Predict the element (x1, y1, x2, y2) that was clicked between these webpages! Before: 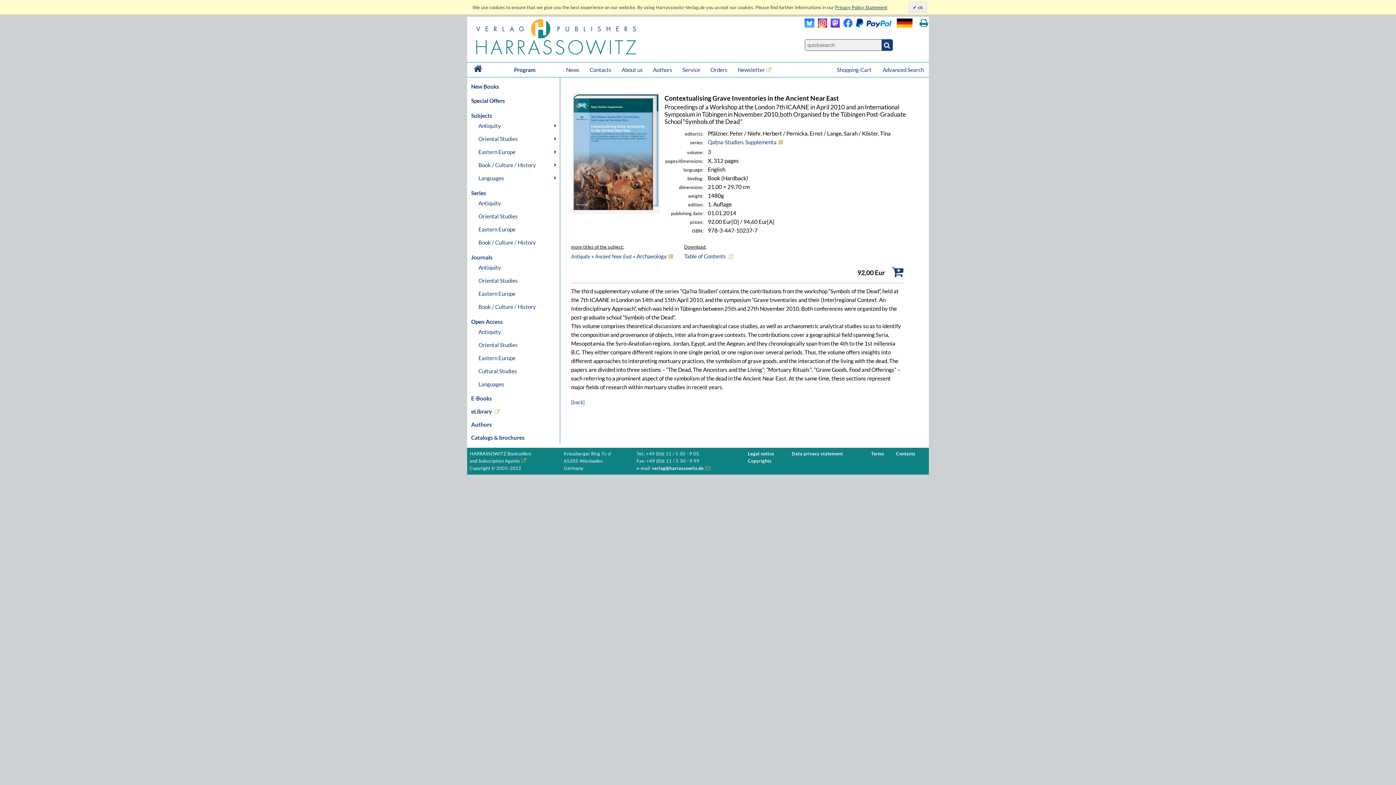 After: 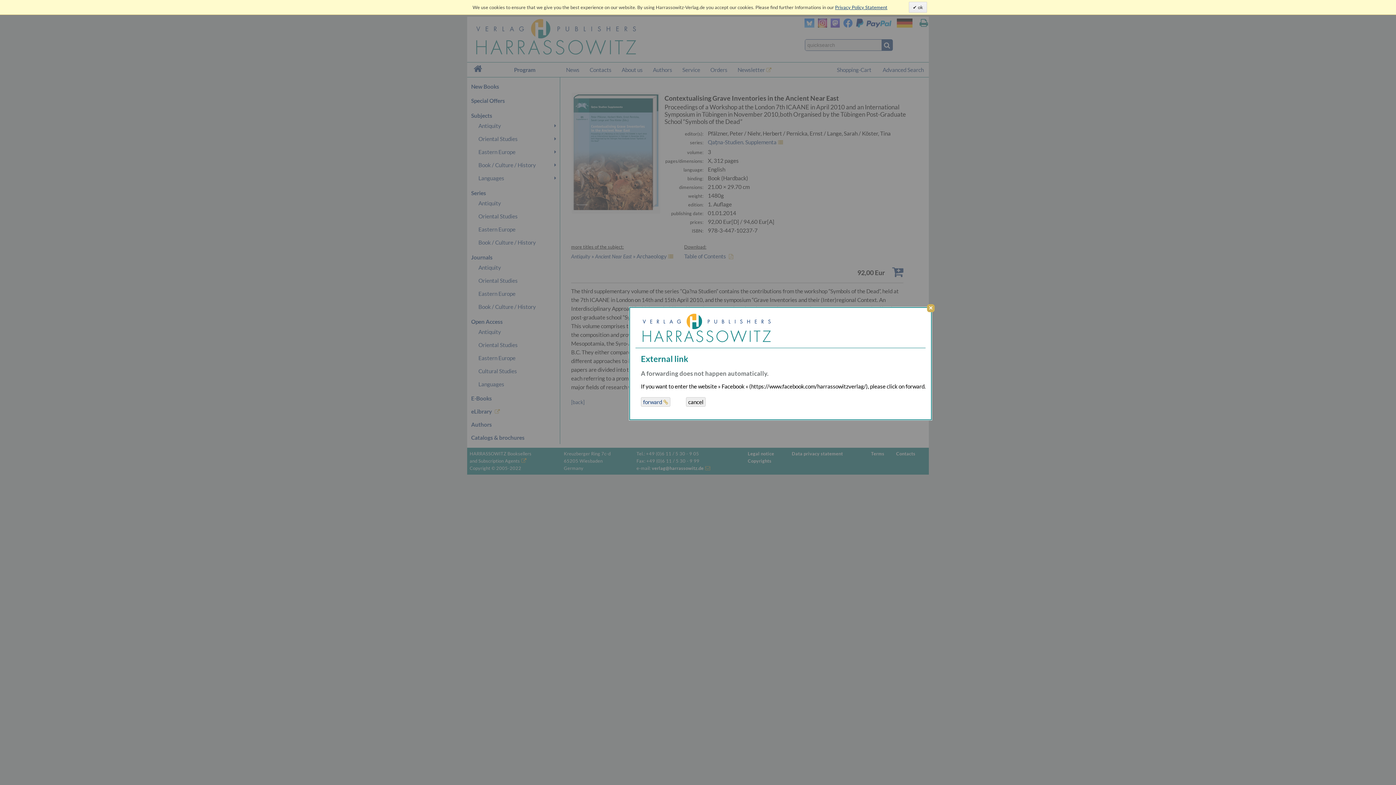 Action: bbox: (839, 22, 891, 28)